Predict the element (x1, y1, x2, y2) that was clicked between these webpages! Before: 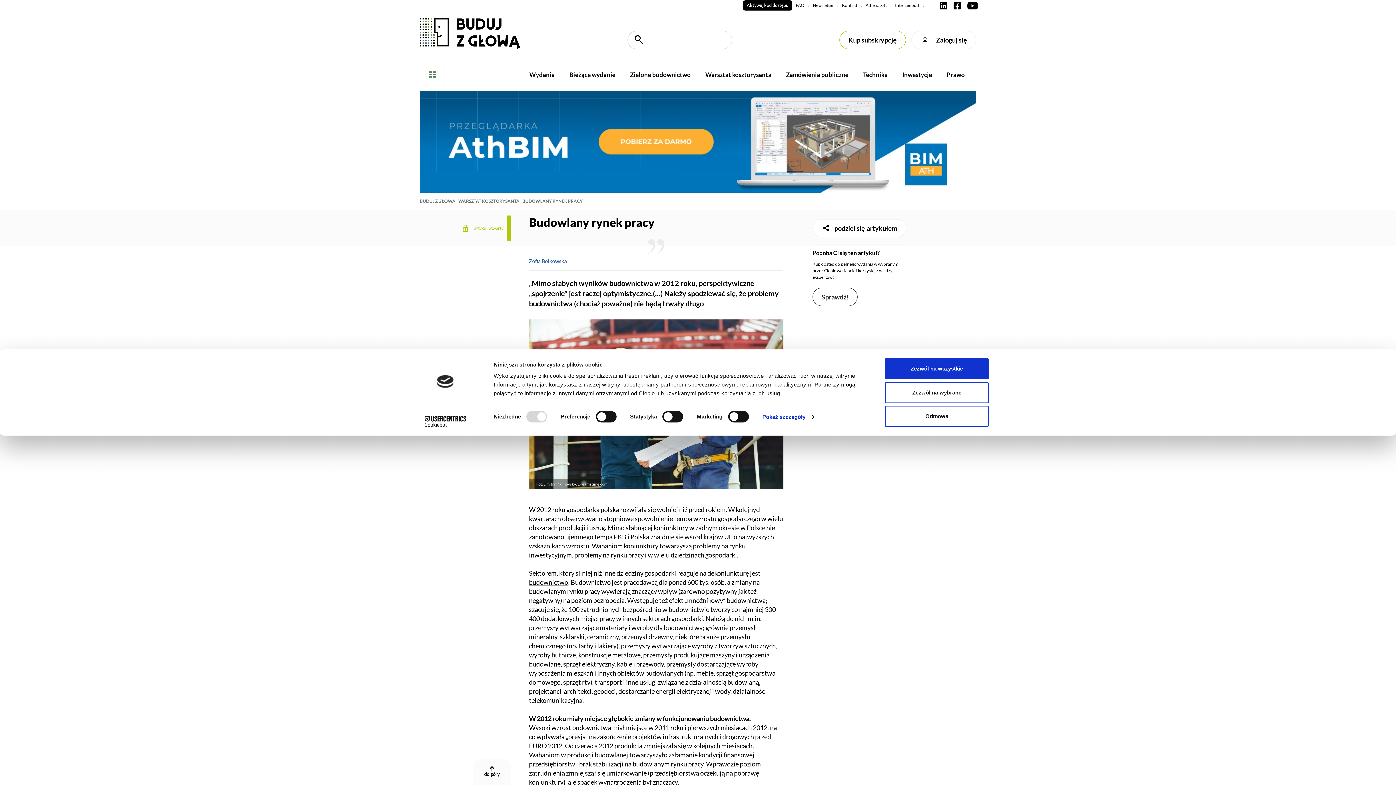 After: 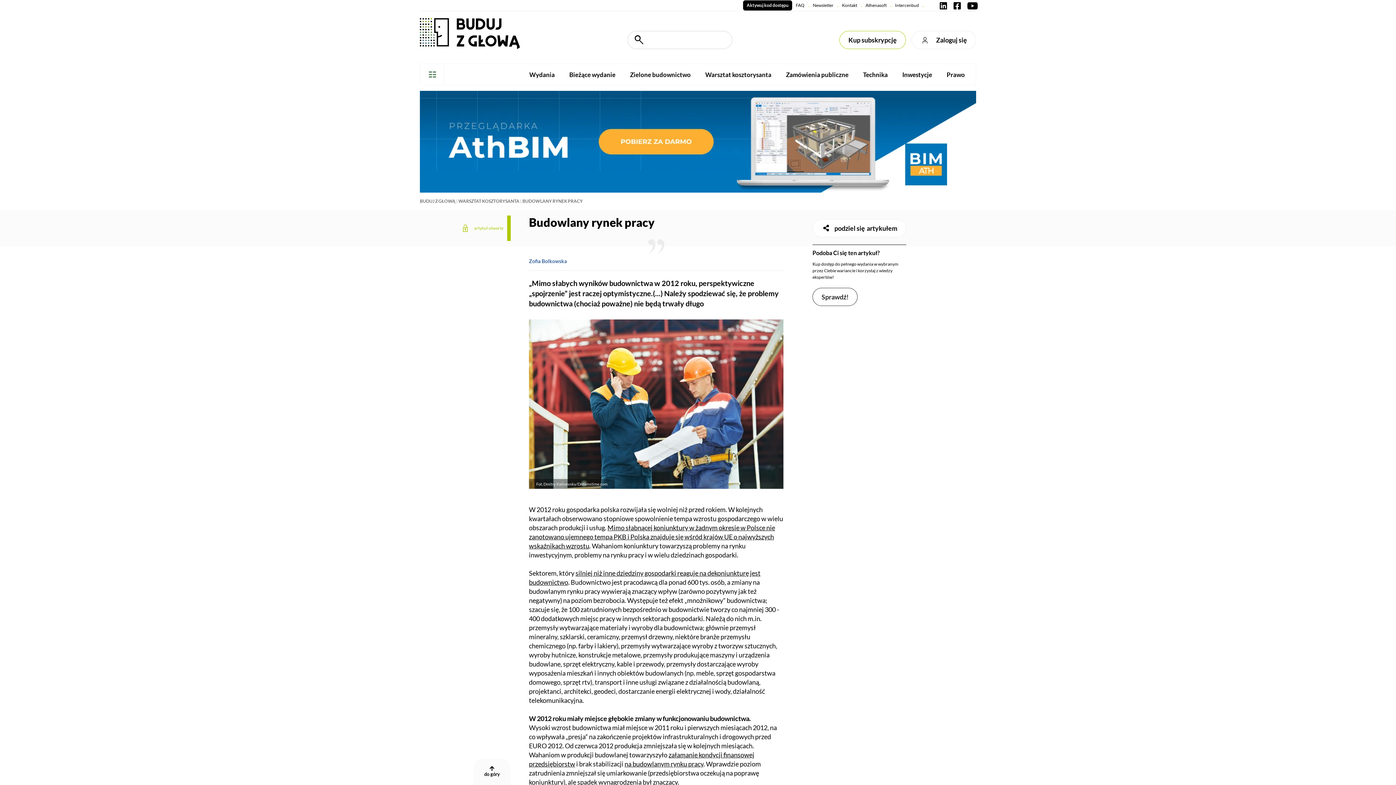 Action: label: Odmowa bbox: (885, 406, 989, 427)